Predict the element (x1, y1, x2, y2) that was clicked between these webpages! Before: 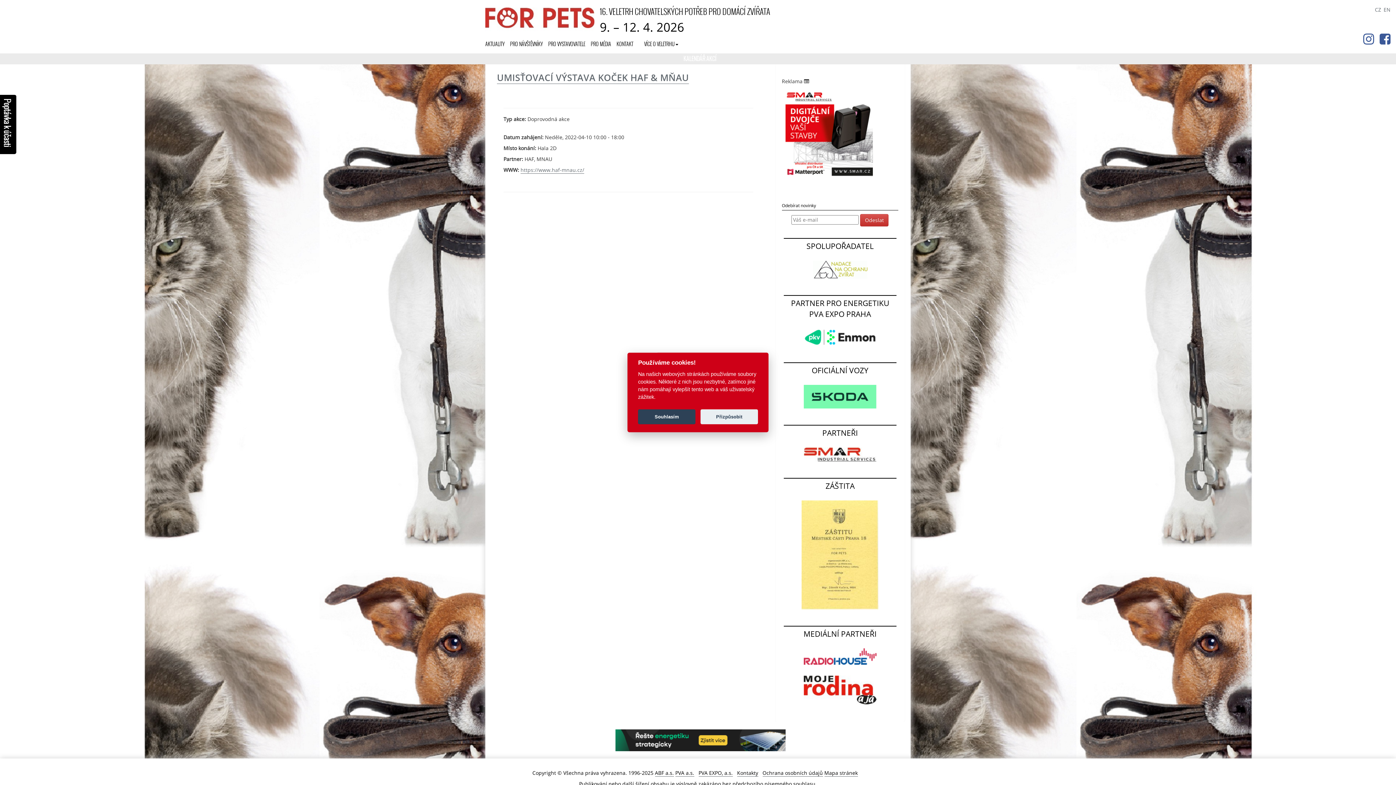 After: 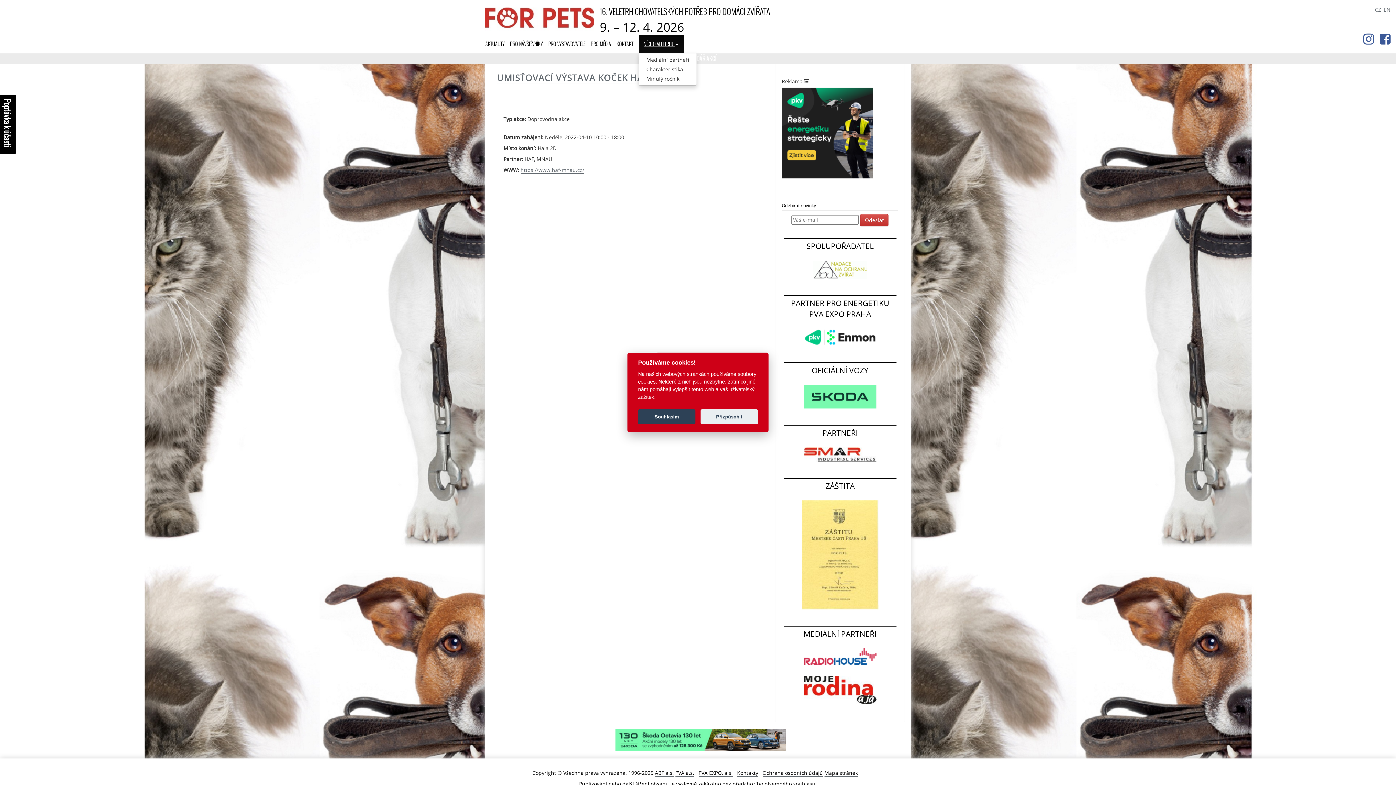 Action: bbox: (638, 34, 684, 53) label: VÍCE O VELETRHU